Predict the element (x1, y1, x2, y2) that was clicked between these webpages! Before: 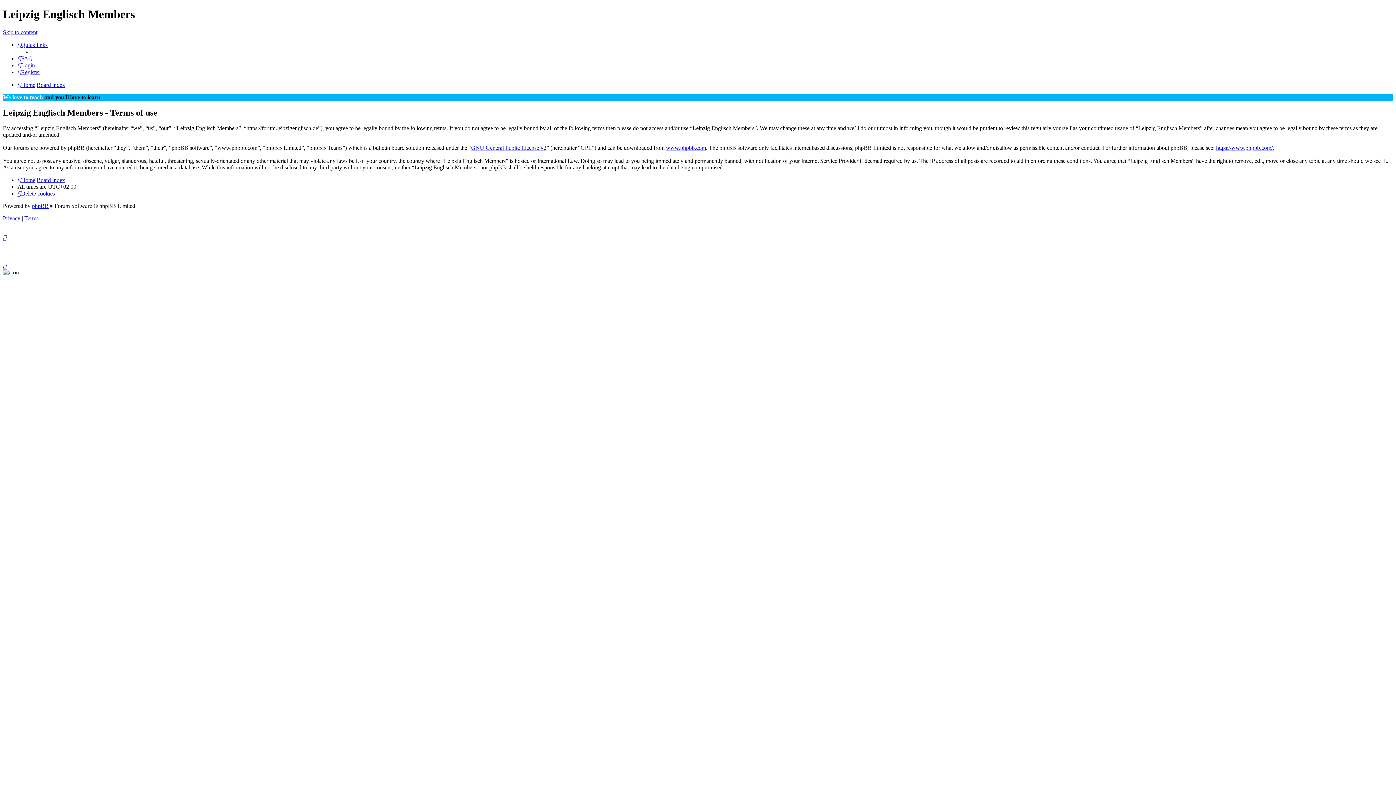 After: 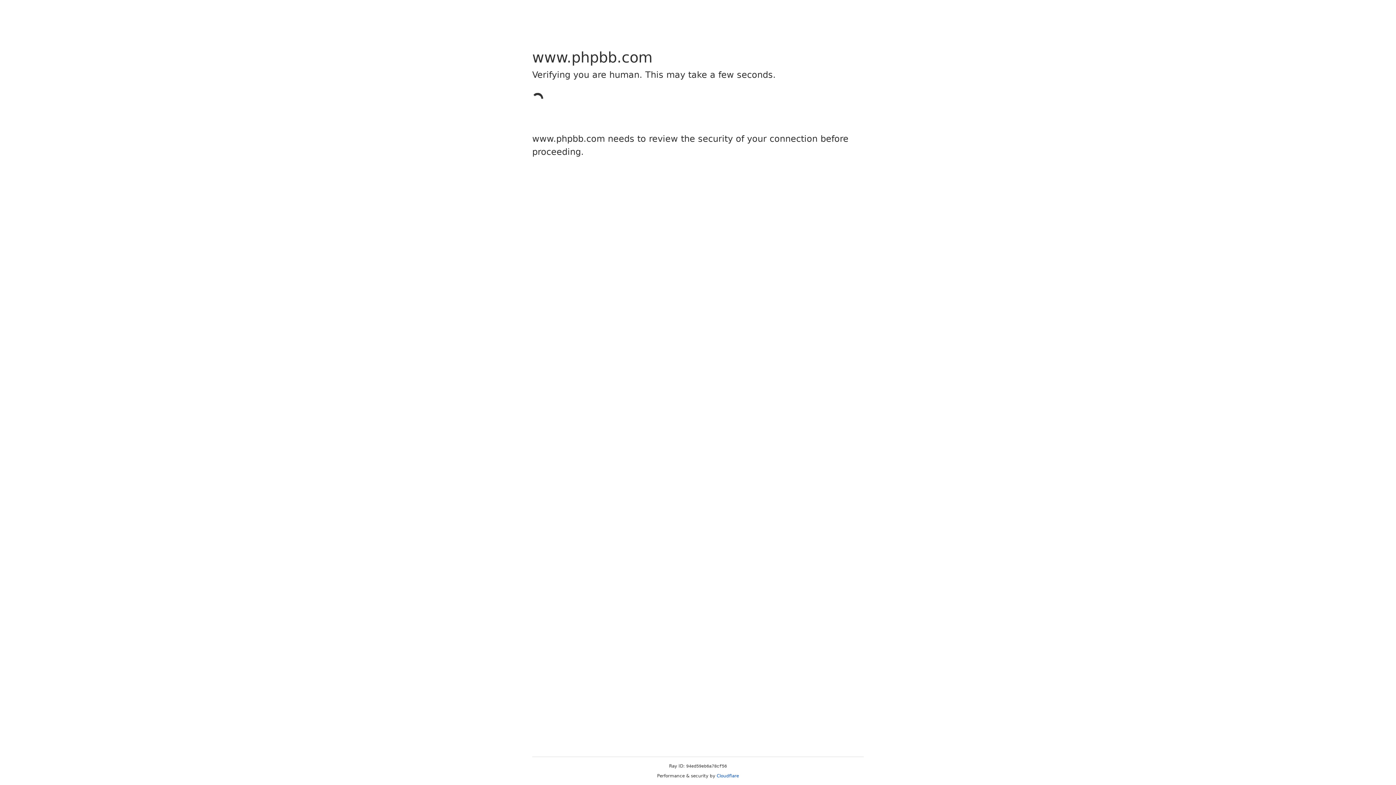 Action: bbox: (666, 144, 706, 150) label: www.phpbb.com